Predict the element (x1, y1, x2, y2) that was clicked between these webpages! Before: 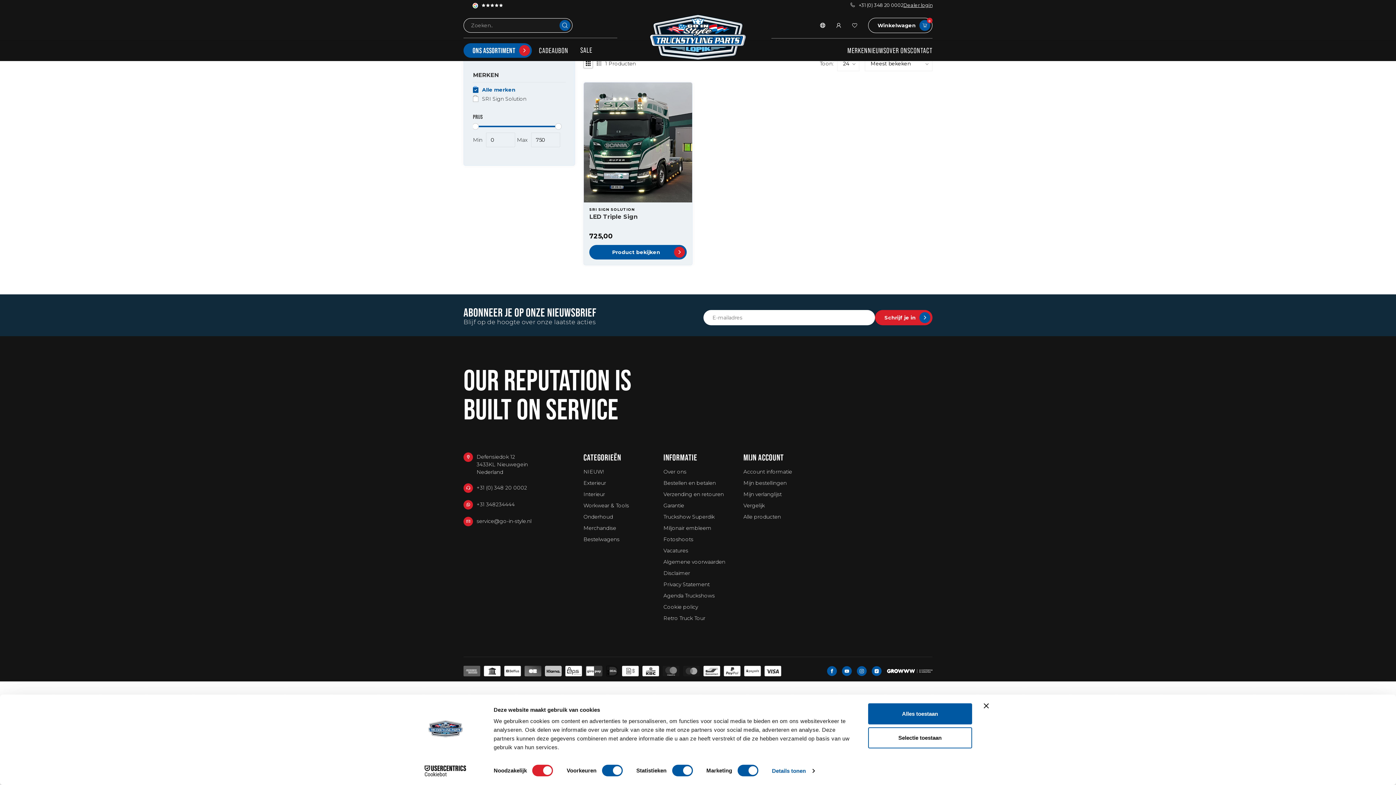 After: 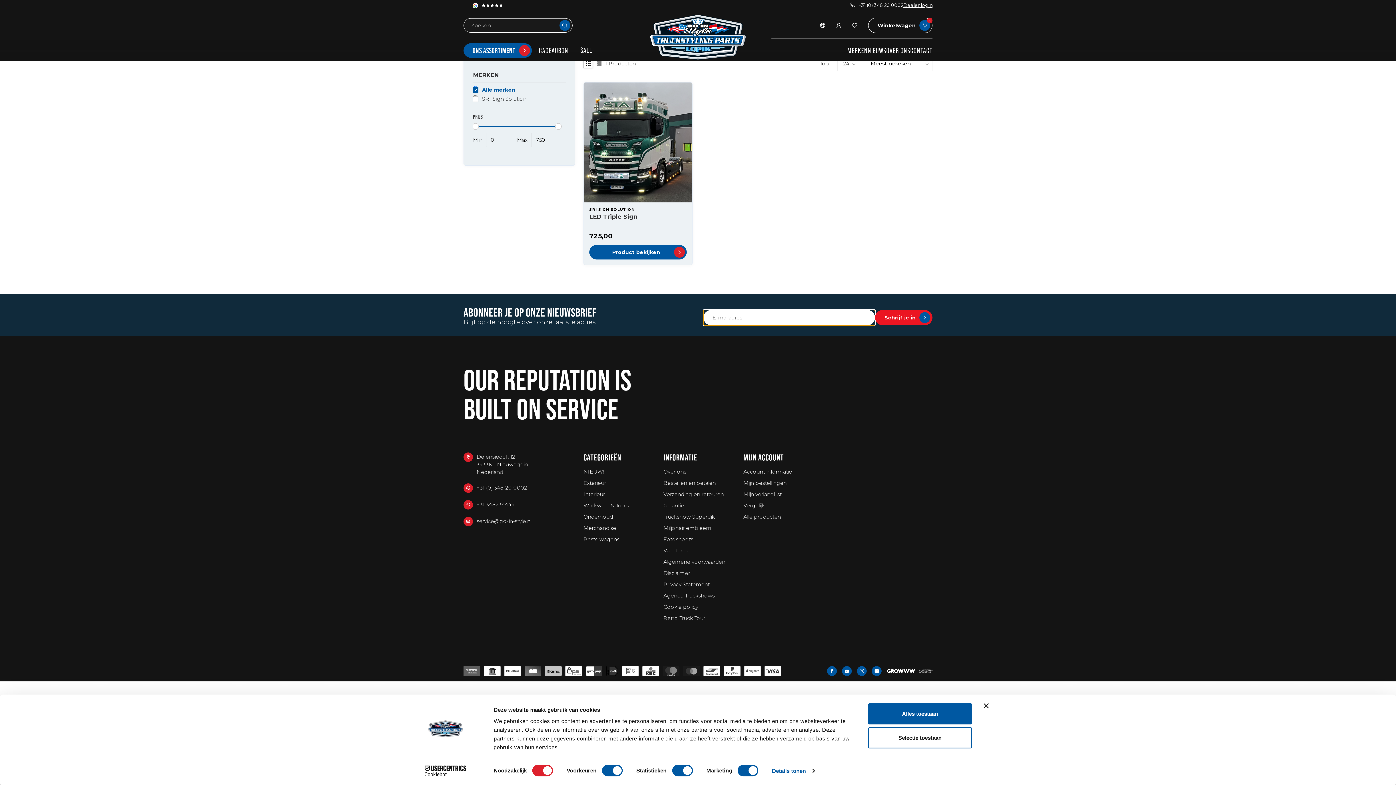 Action: bbox: (875, 310, 932, 325) label: Schrijf je in